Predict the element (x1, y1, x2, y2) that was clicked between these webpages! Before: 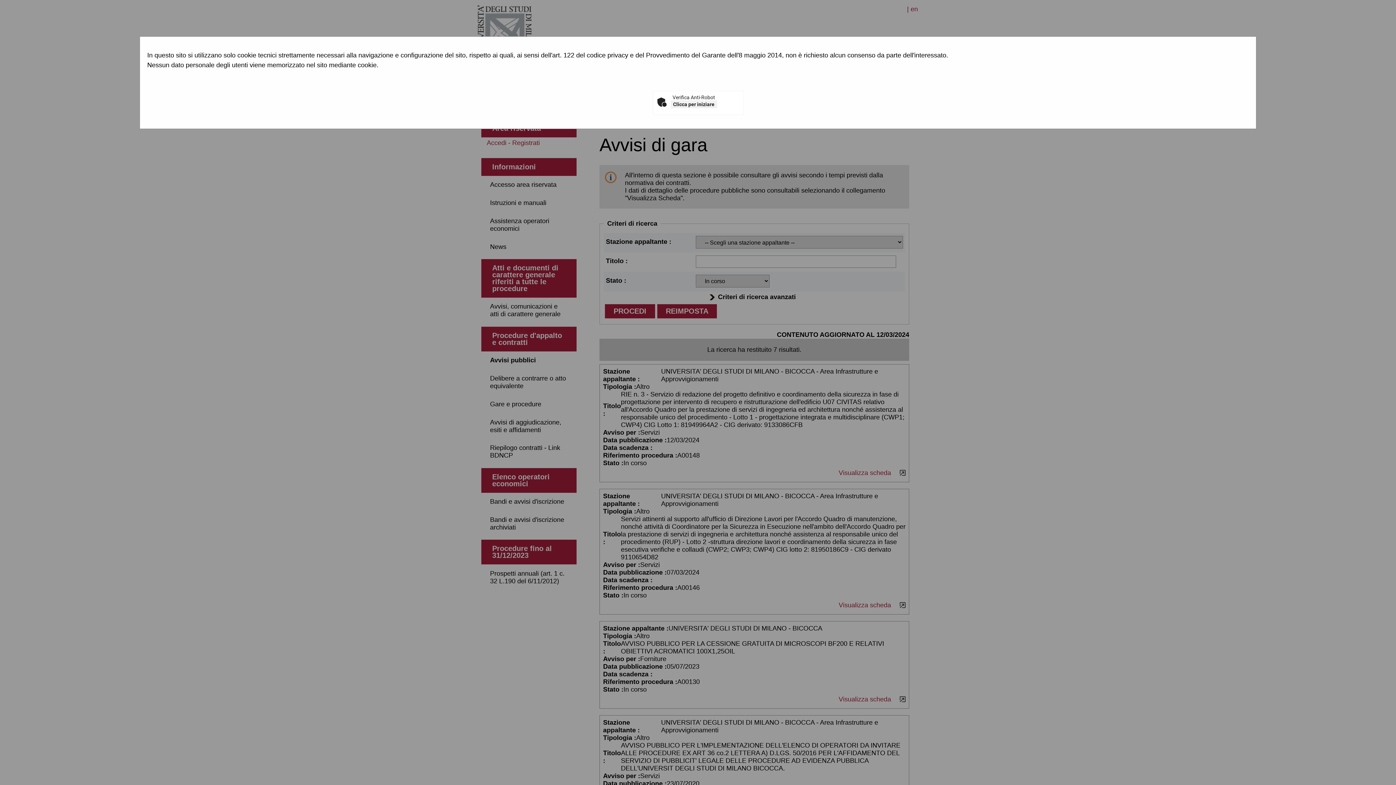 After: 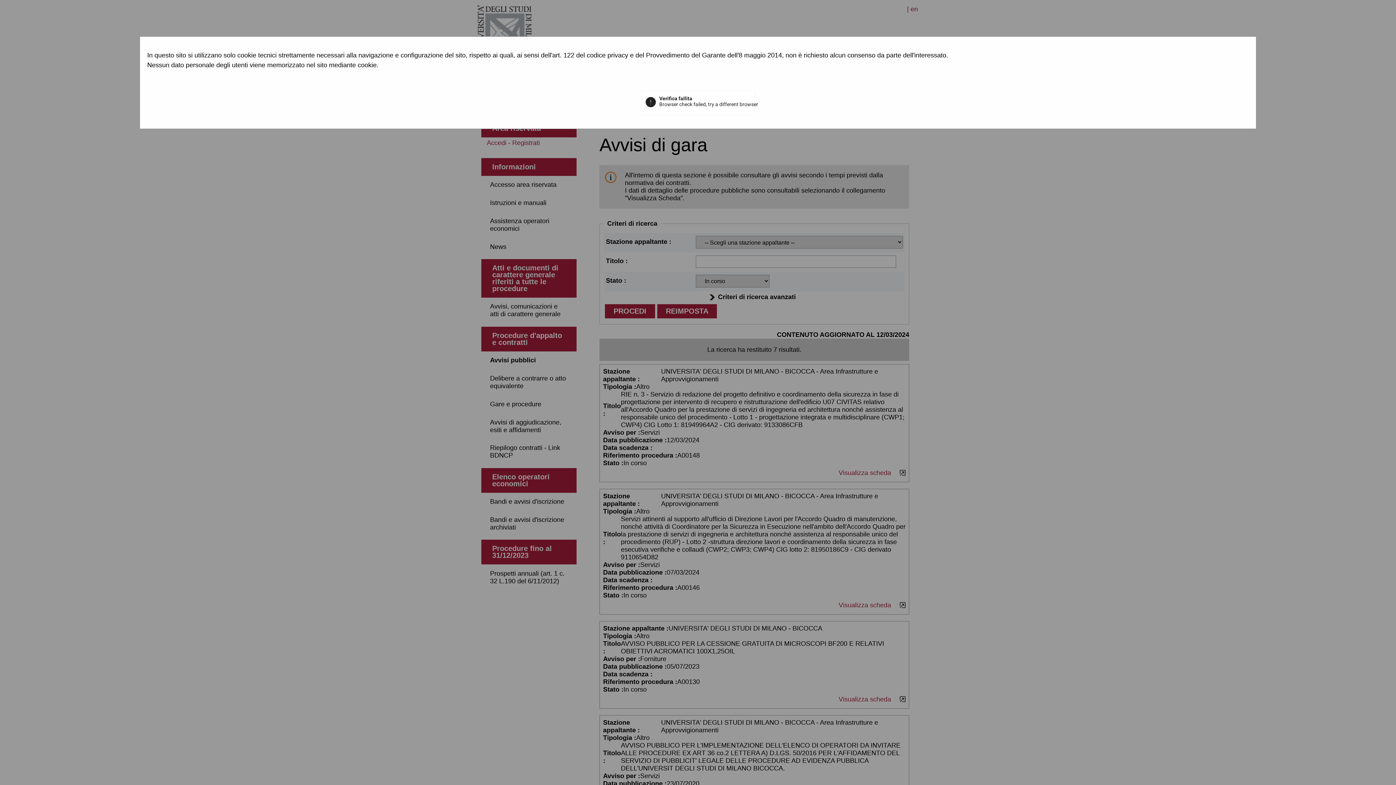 Action: label: Clicca per iniziare bbox: (670, 100, 717, 108)